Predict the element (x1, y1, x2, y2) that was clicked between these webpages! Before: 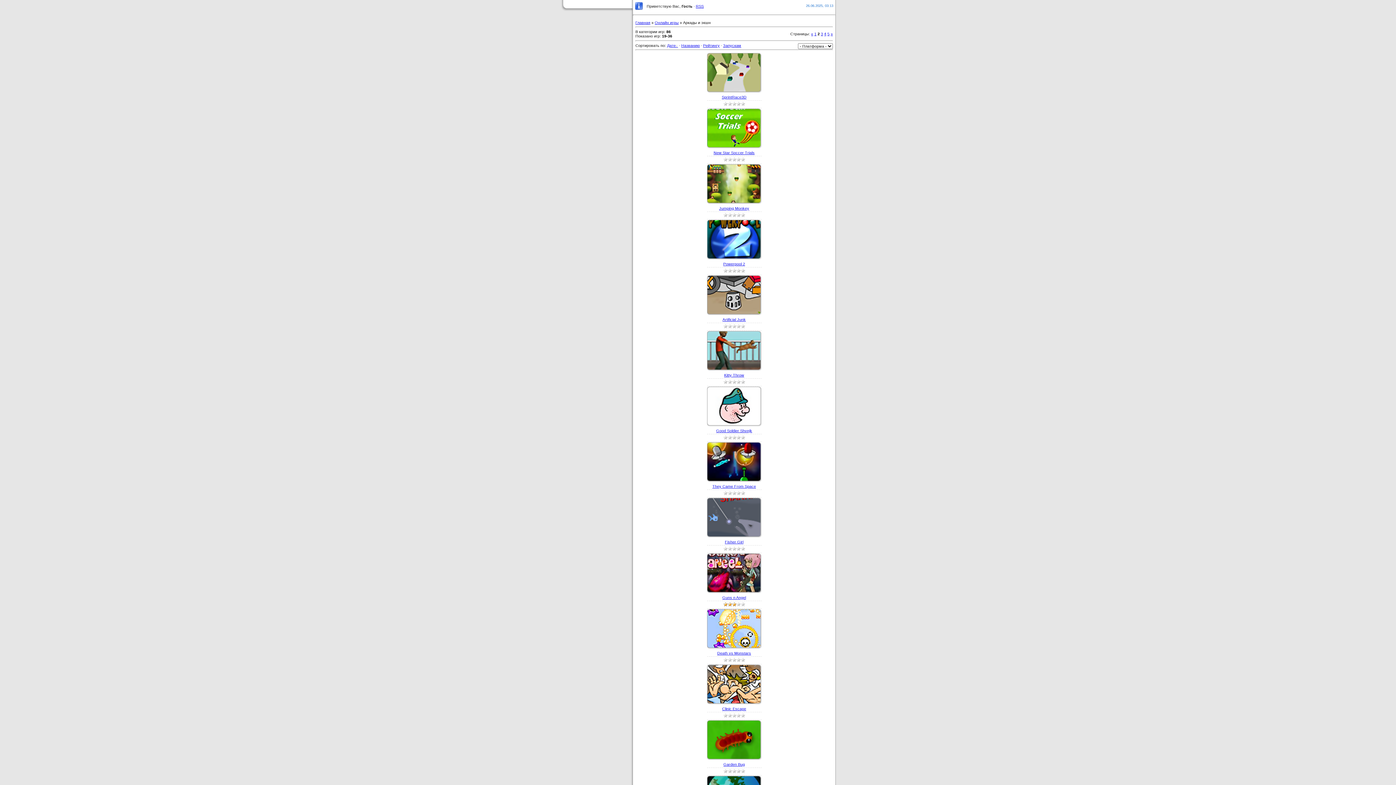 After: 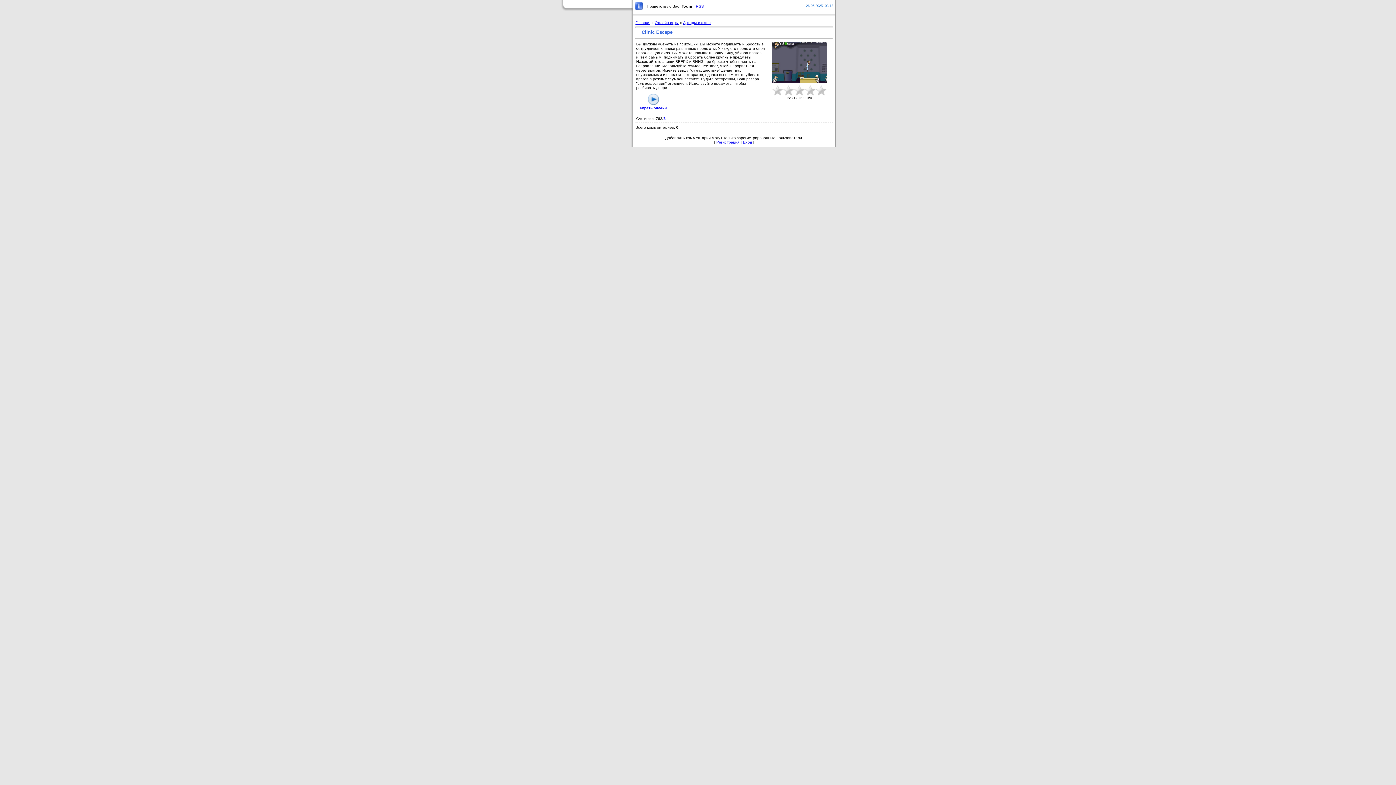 Action: bbox: (707, 701, 761, 705)